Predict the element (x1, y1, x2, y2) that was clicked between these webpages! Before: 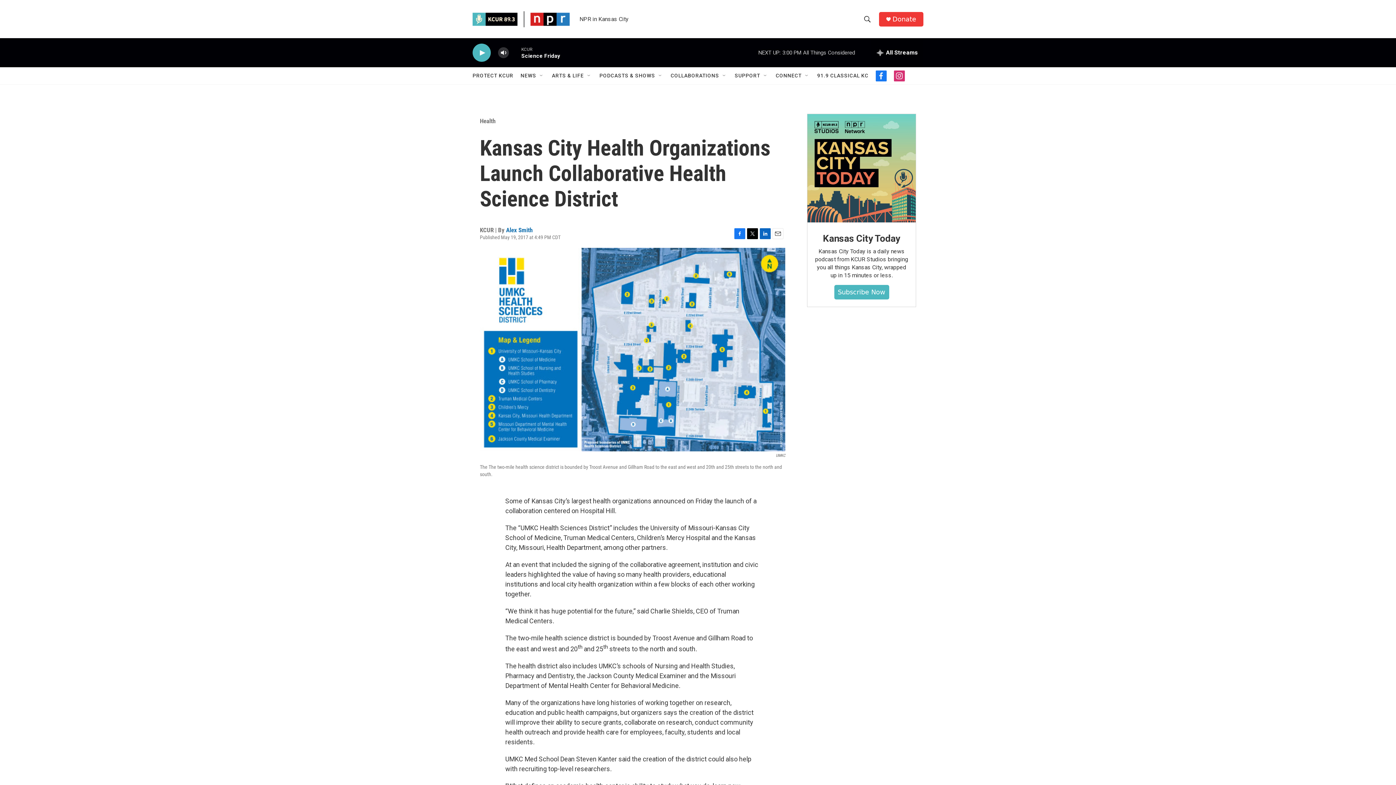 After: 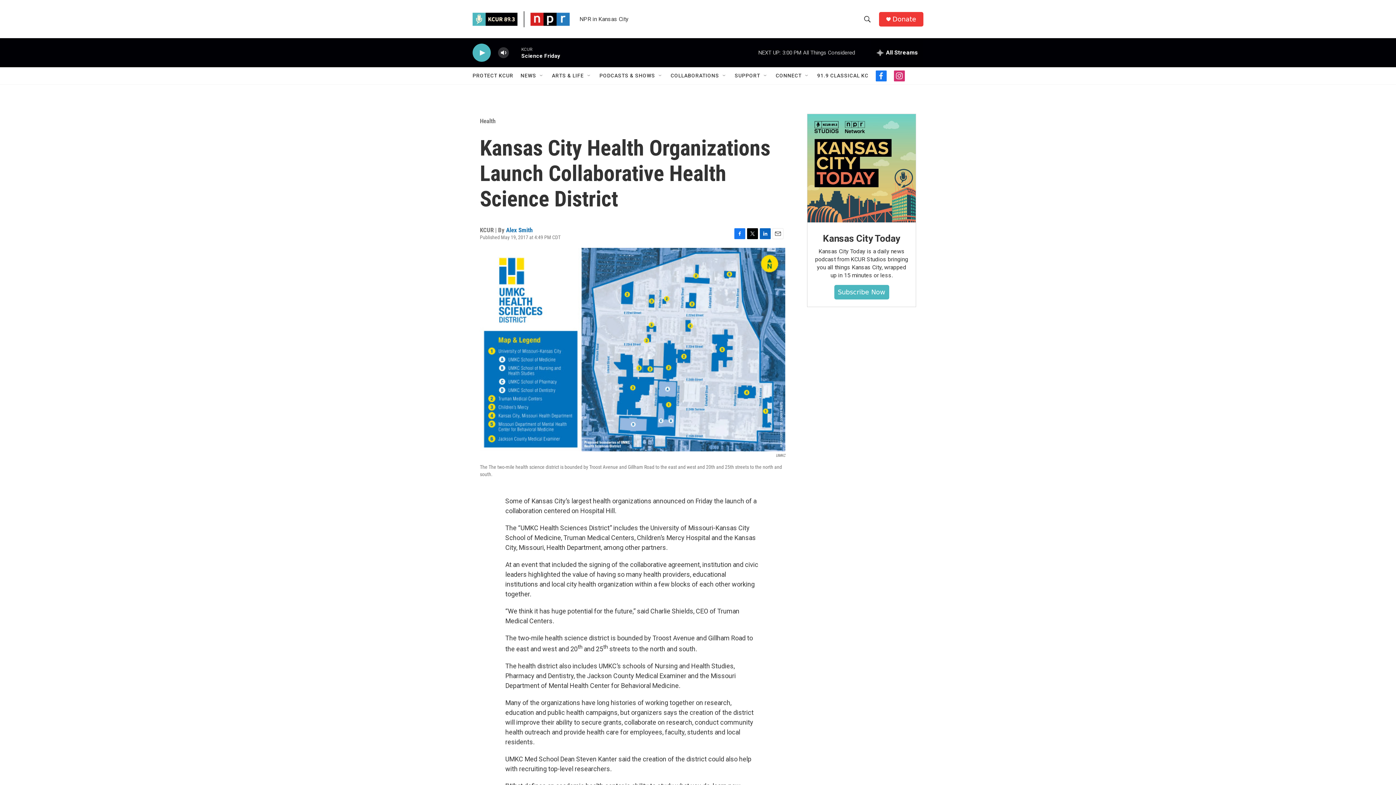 Action: bbox: (734, 228, 745, 239) label: Facebook